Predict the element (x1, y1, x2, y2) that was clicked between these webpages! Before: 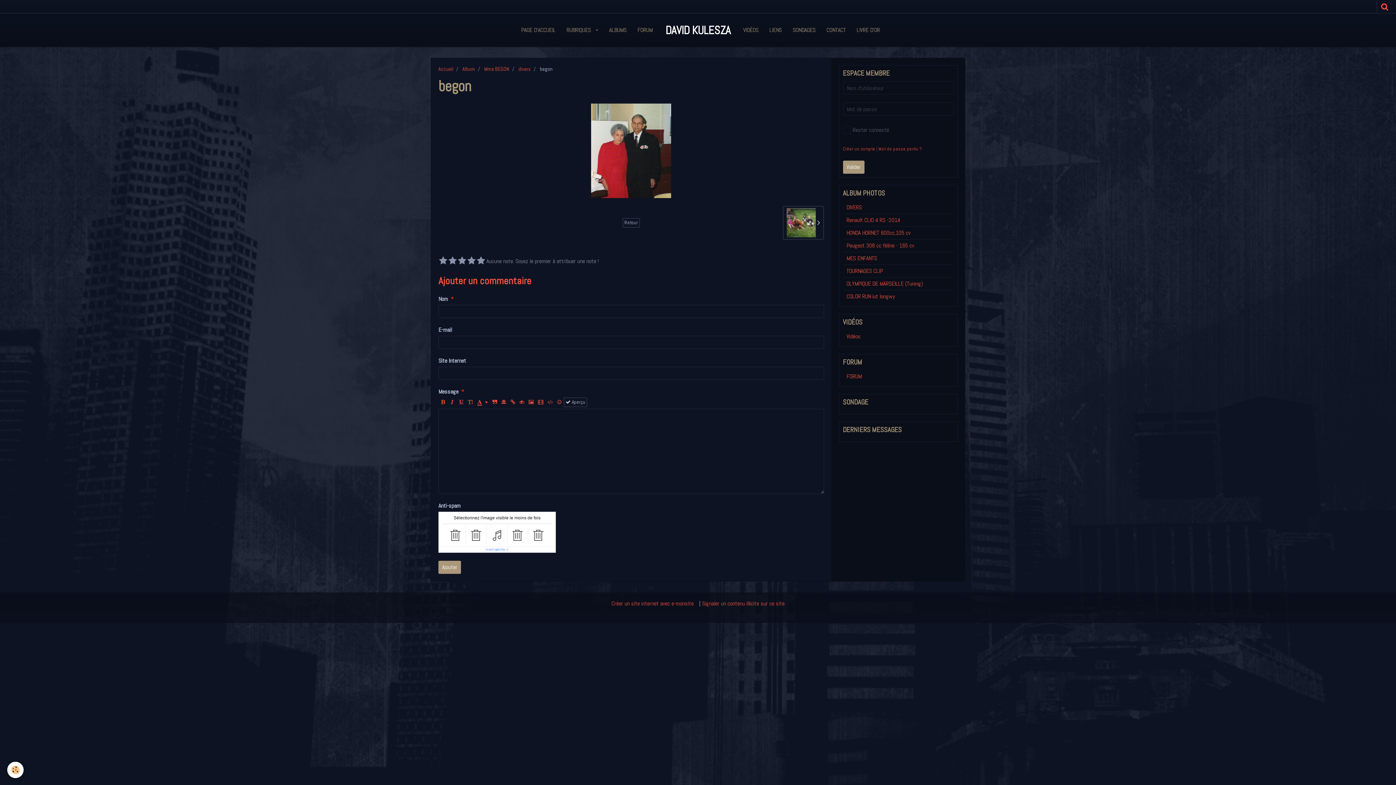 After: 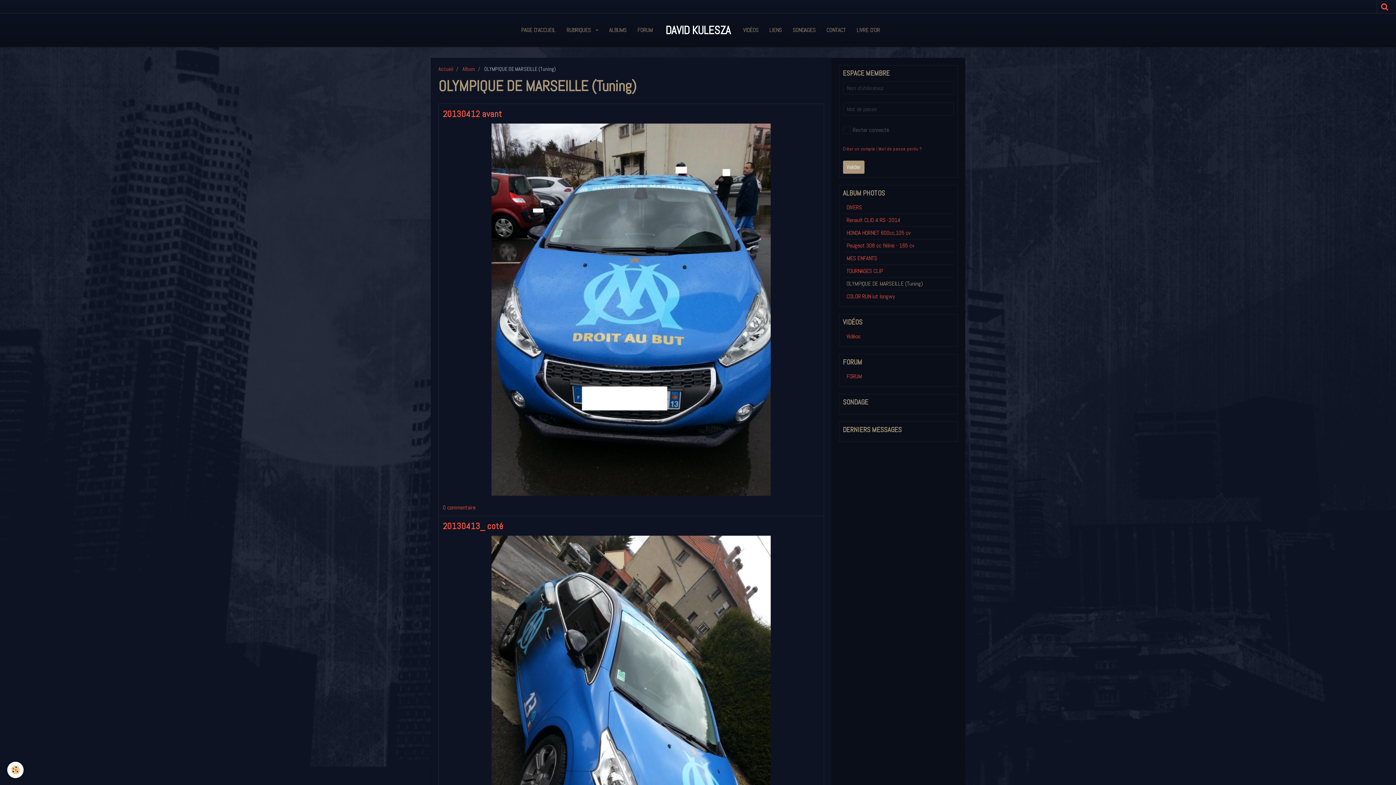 Action: bbox: (843, 277, 954, 290) label: OLYMPIQUE DE MARSEILLE (Tuning)